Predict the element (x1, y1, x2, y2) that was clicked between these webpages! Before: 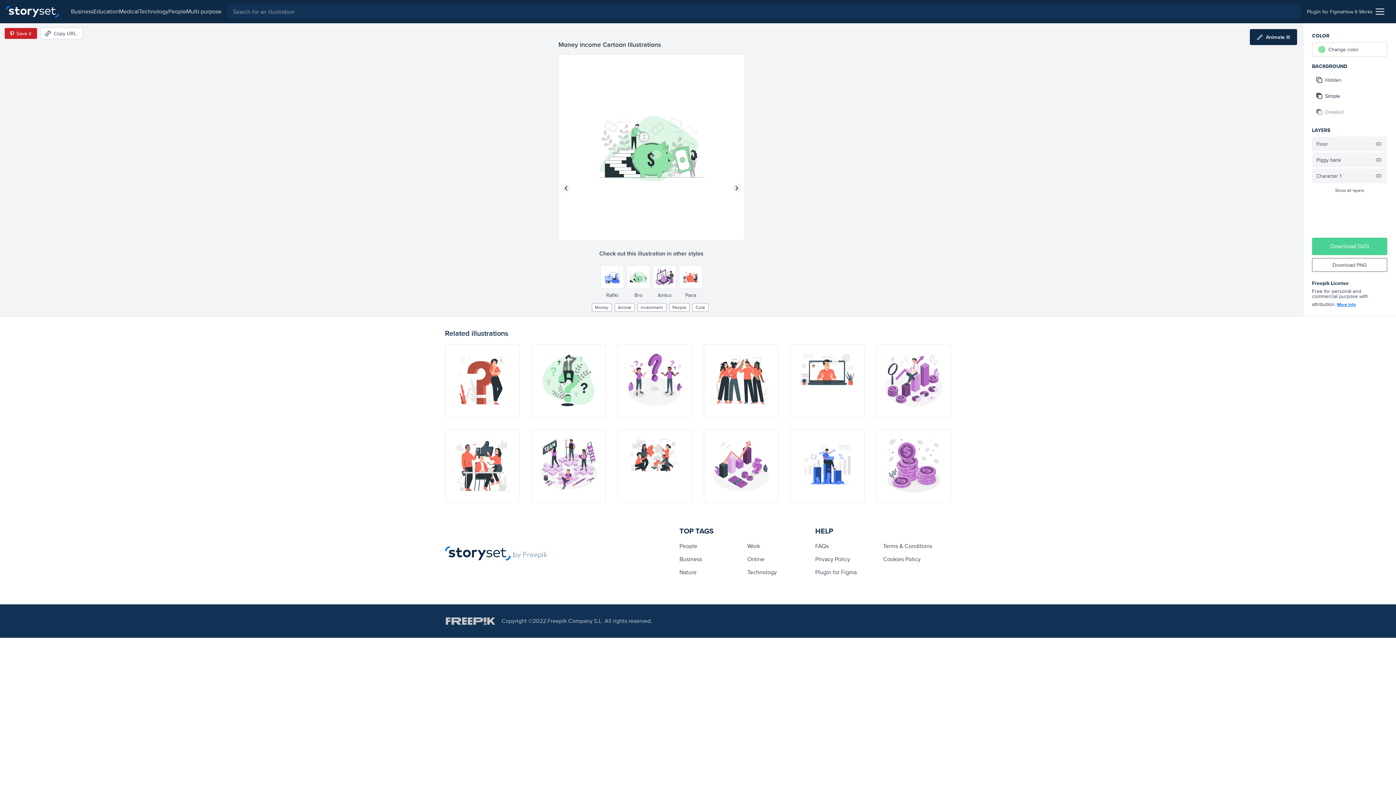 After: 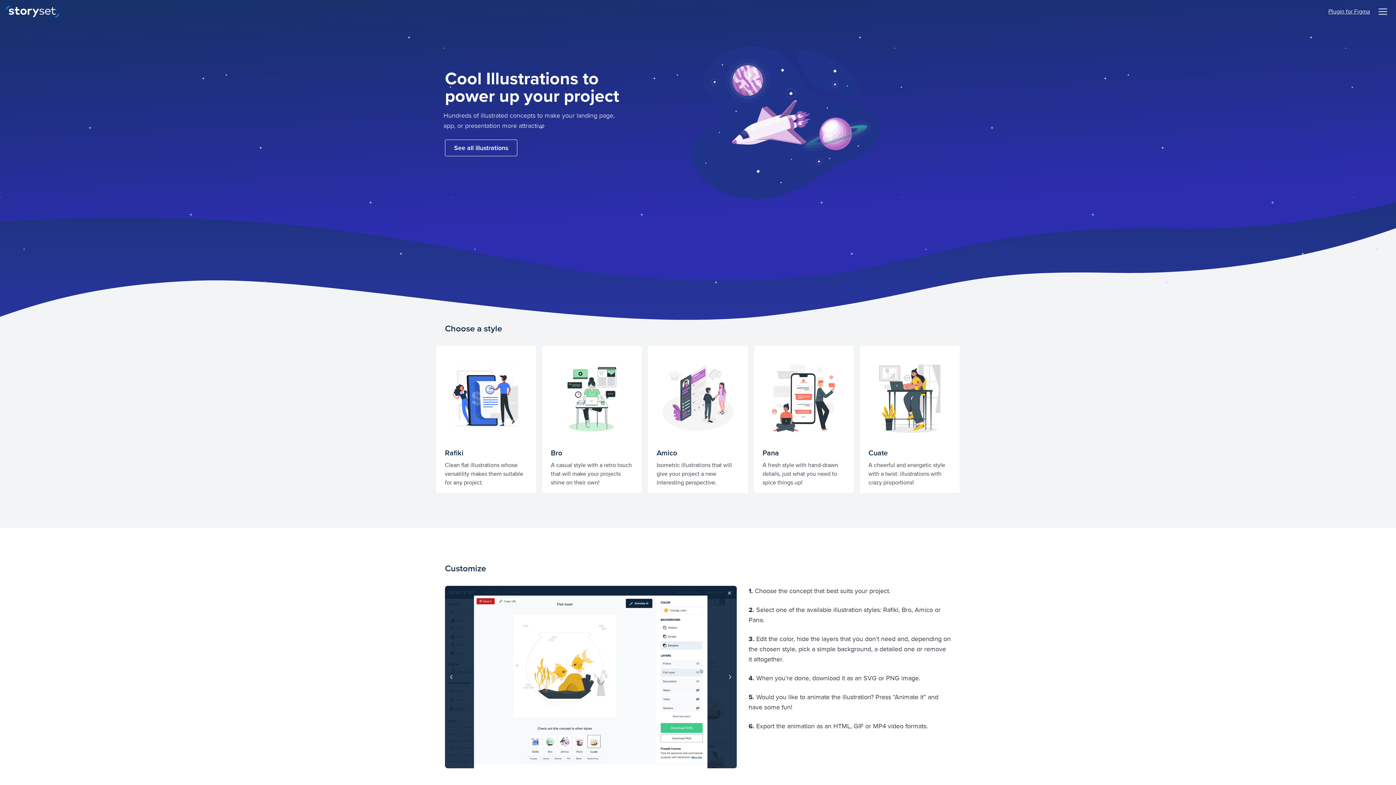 Action: bbox: (1343, 5, 1373, 18) label: How It Works